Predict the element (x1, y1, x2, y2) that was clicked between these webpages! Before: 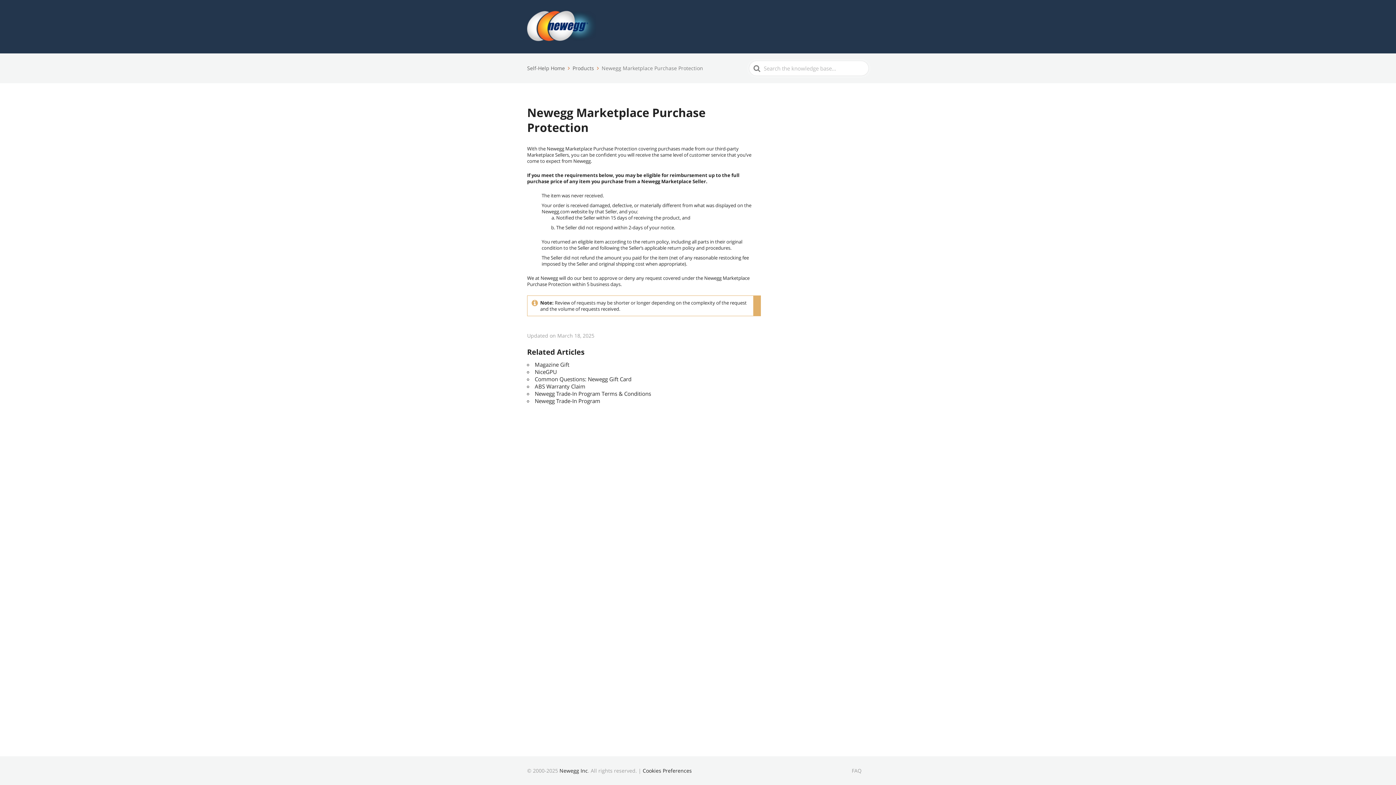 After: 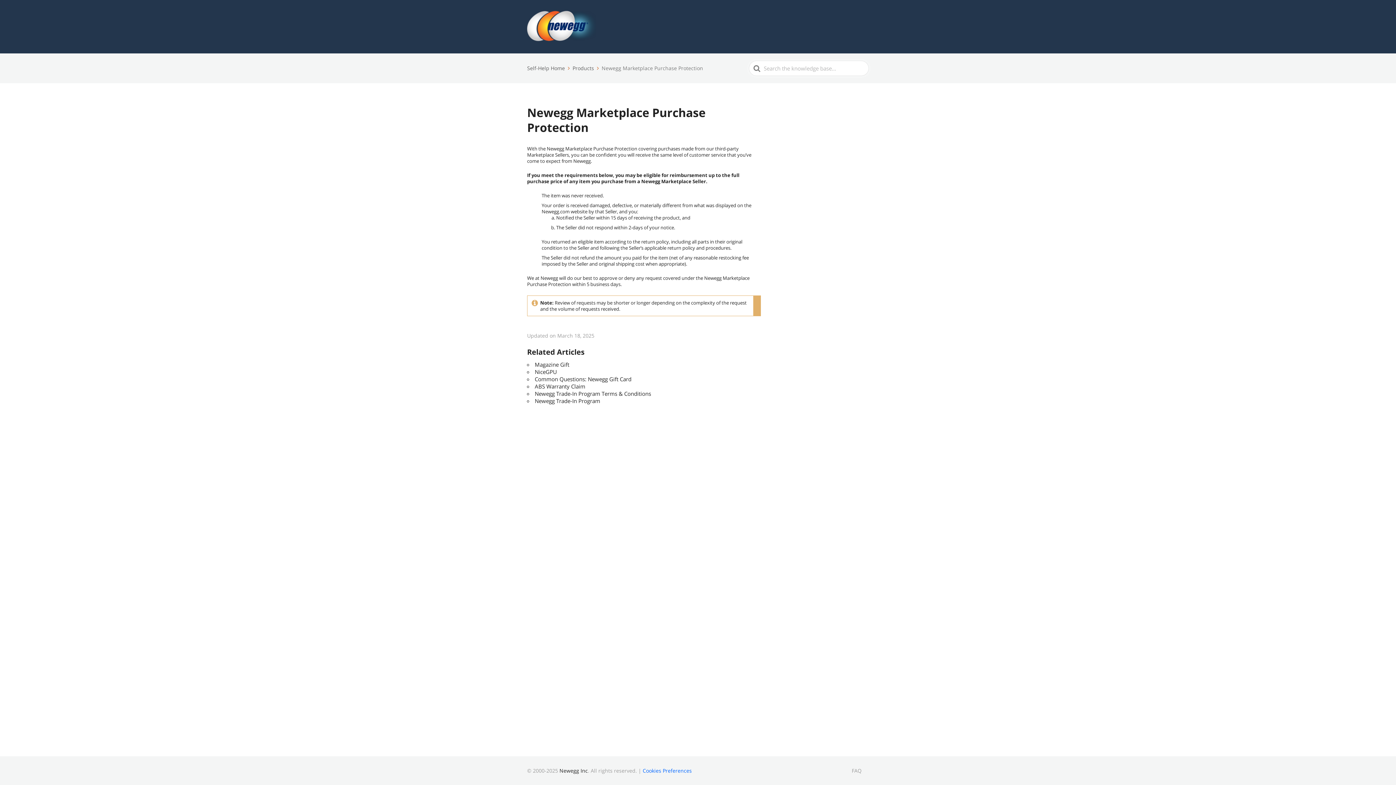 Action: bbox: (642, 767, 692, 774) label: Cookies Preferences